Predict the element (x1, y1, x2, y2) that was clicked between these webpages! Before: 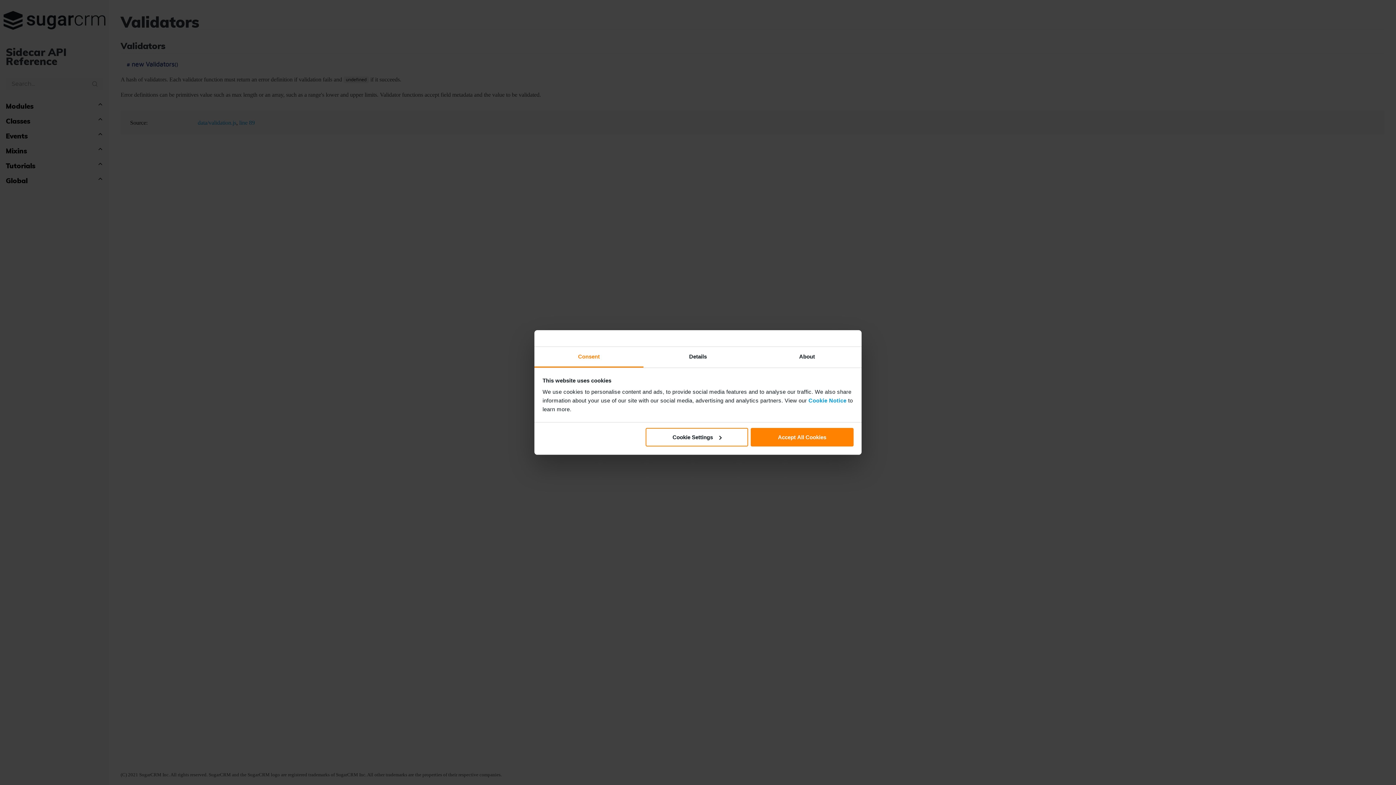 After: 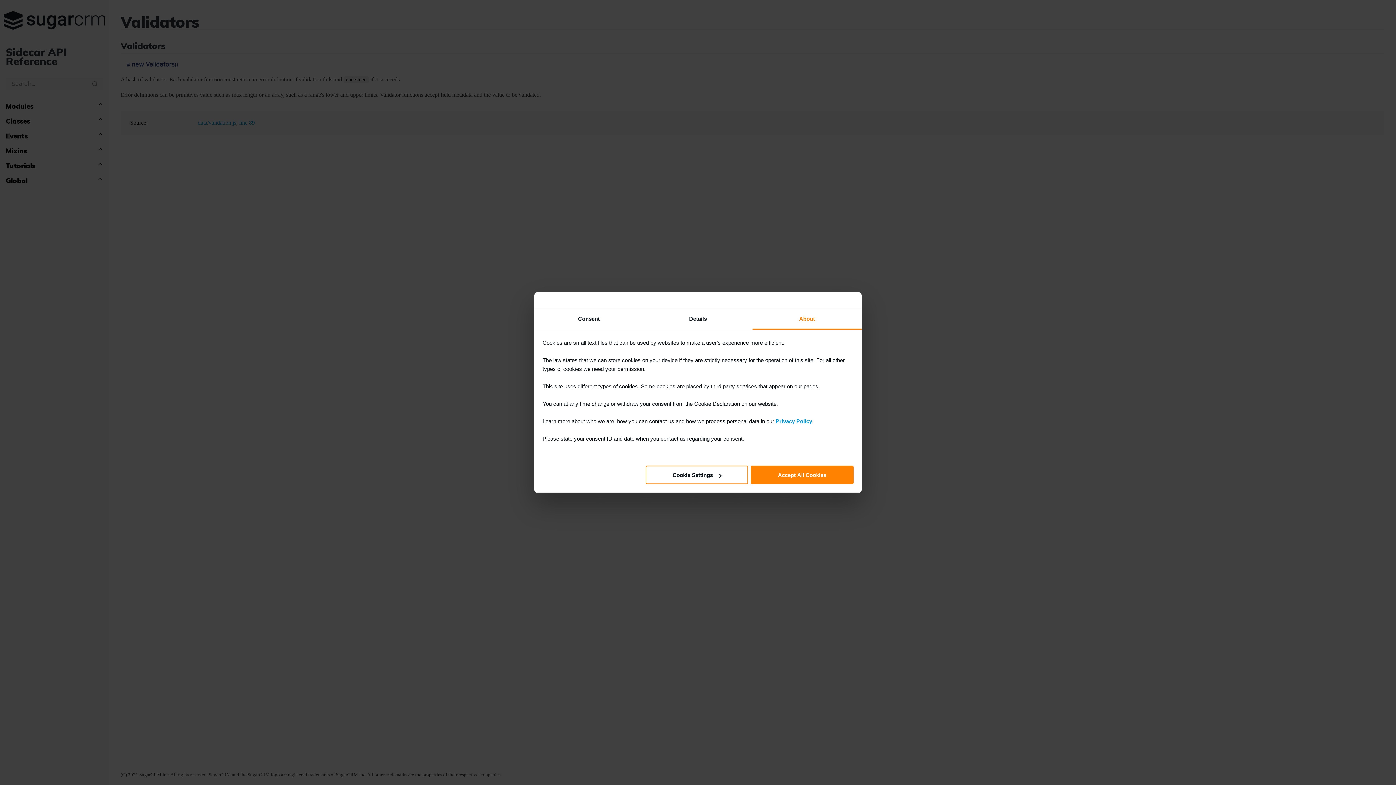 Action: label: About bbox: (752, 347, 861, 367)